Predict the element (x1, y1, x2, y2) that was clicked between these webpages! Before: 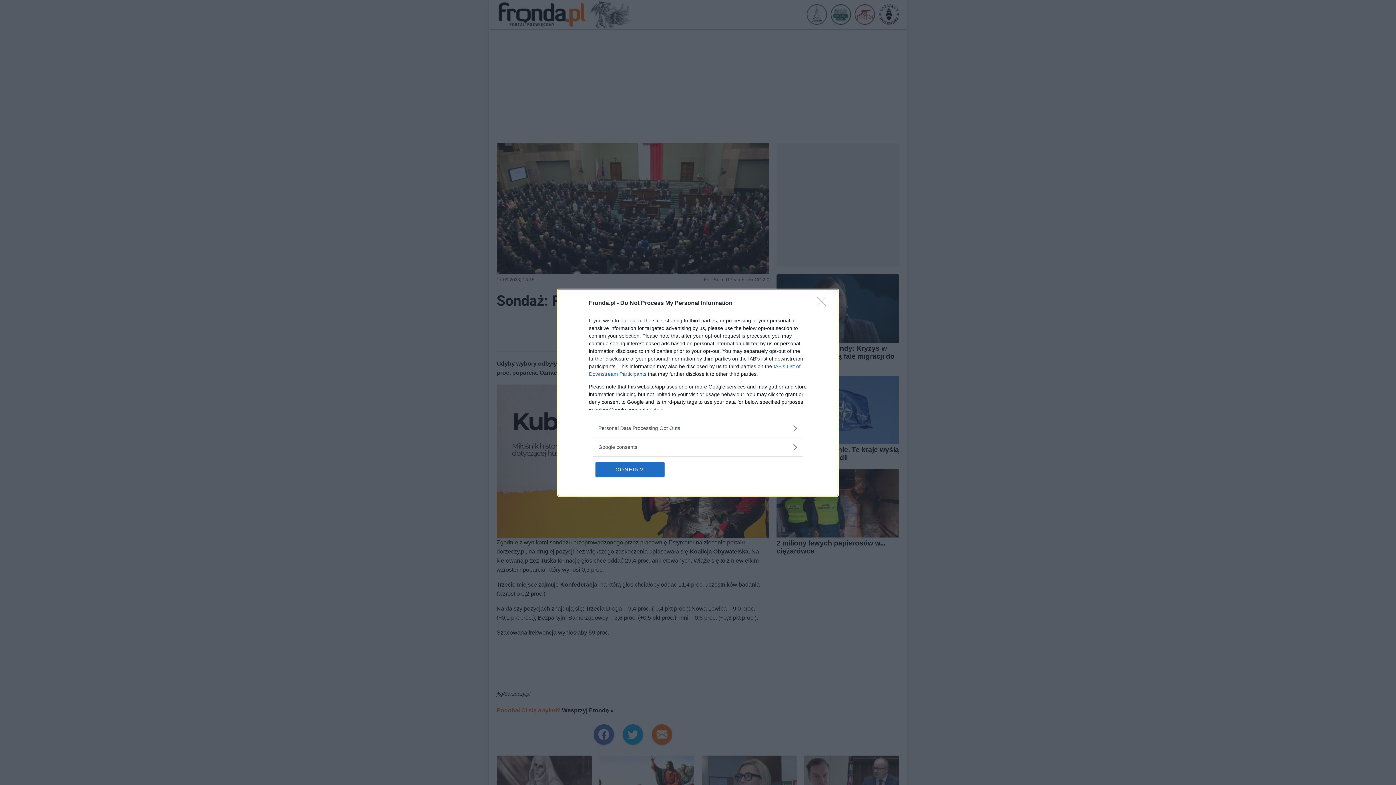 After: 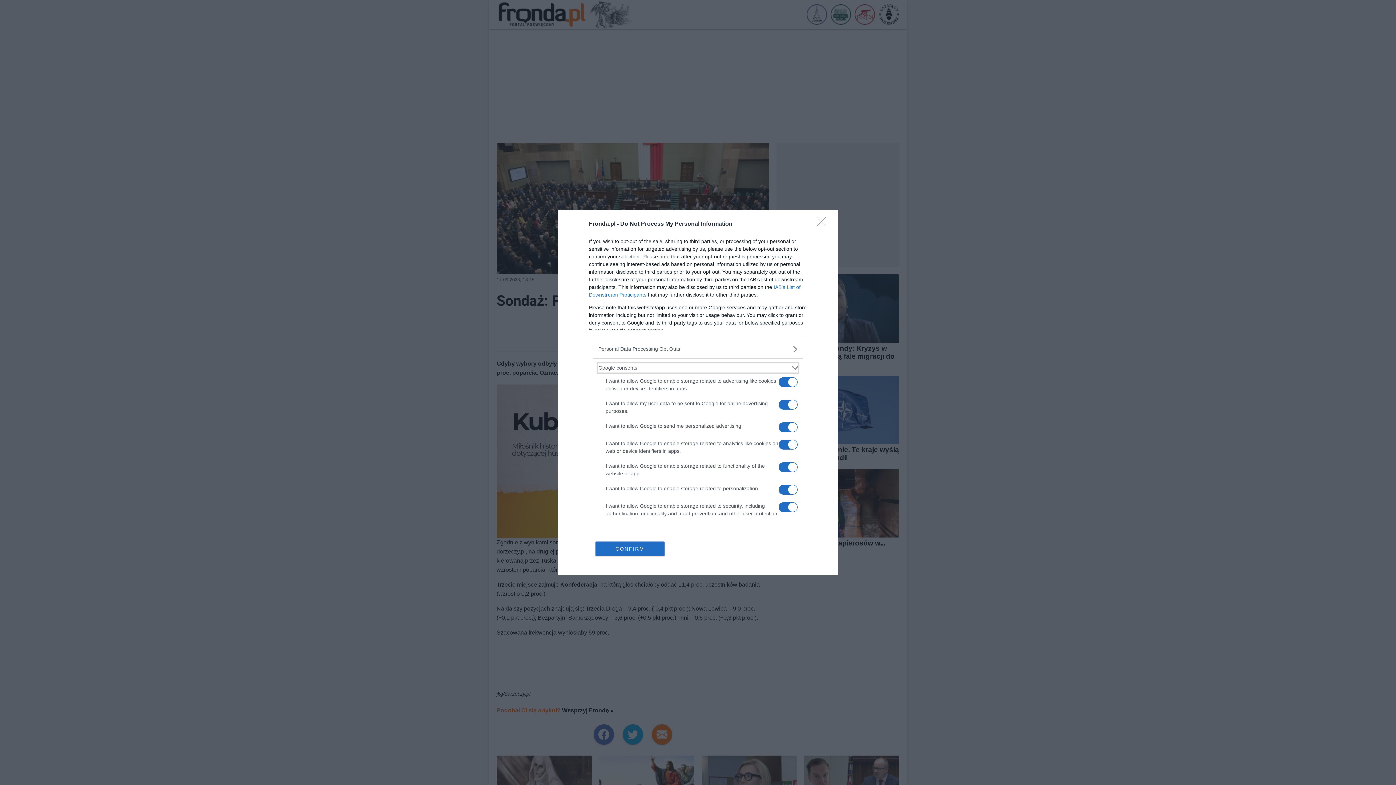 Action: bbox: (598, 443, 797, 451) label: Google consents